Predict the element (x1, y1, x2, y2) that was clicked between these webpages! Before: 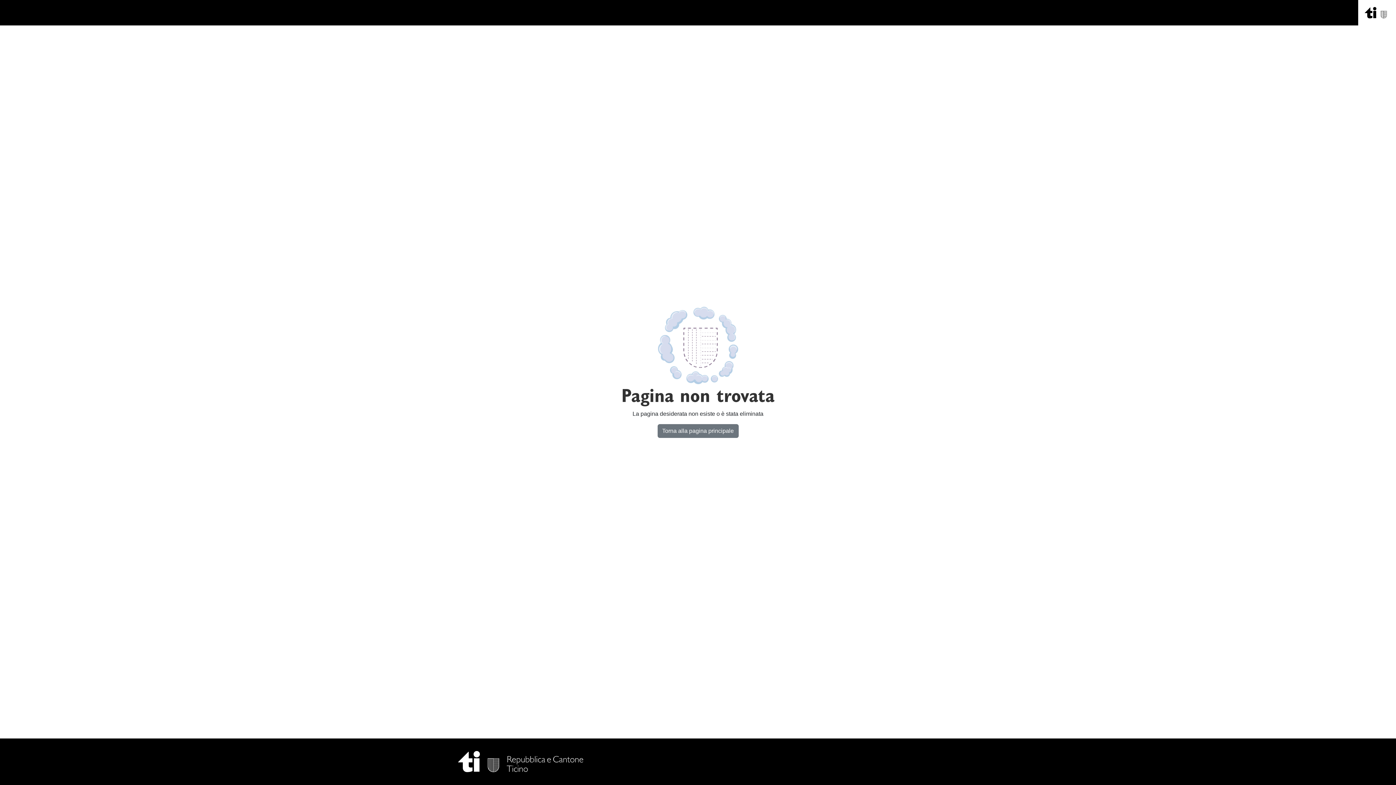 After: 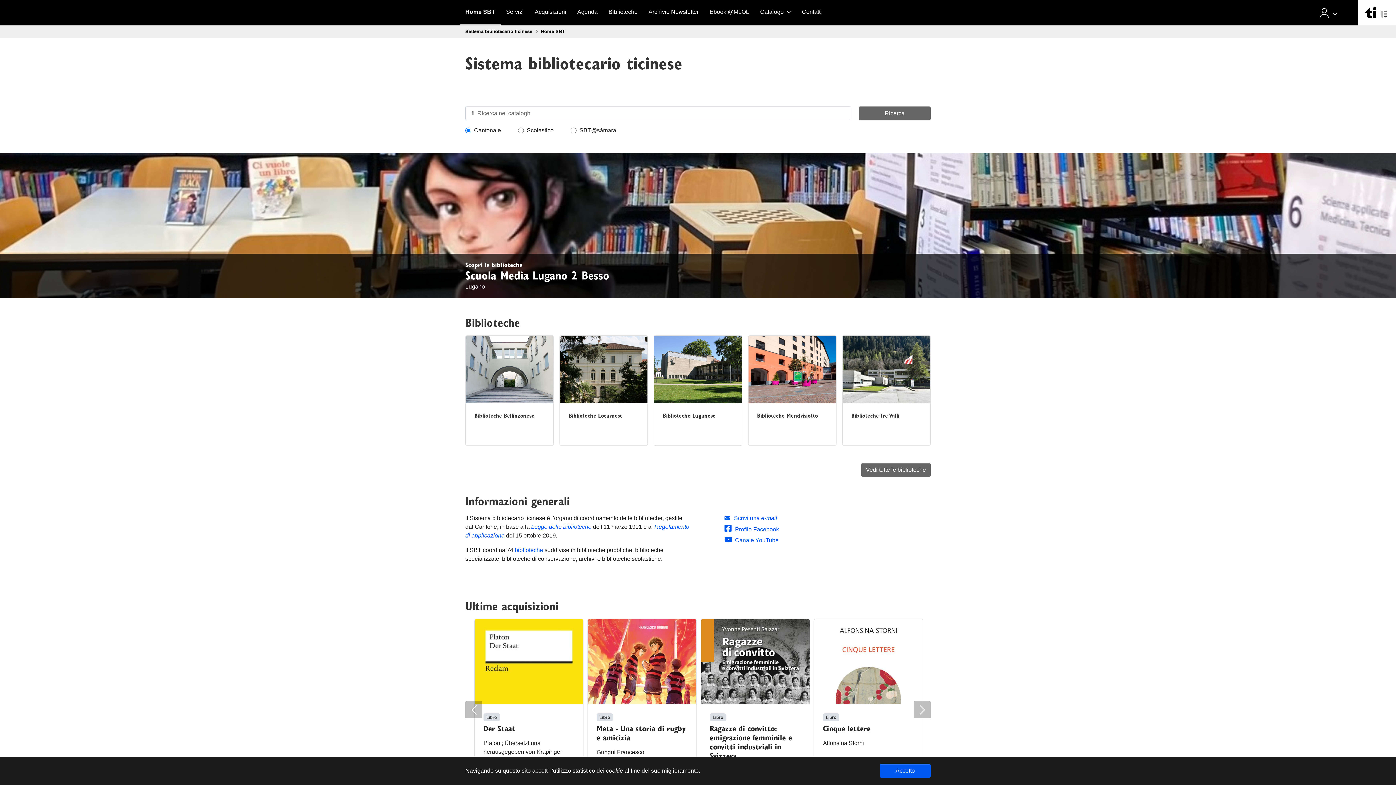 Action: bbox: (657, 424, 738, 438) label: Torna alla pagina principale